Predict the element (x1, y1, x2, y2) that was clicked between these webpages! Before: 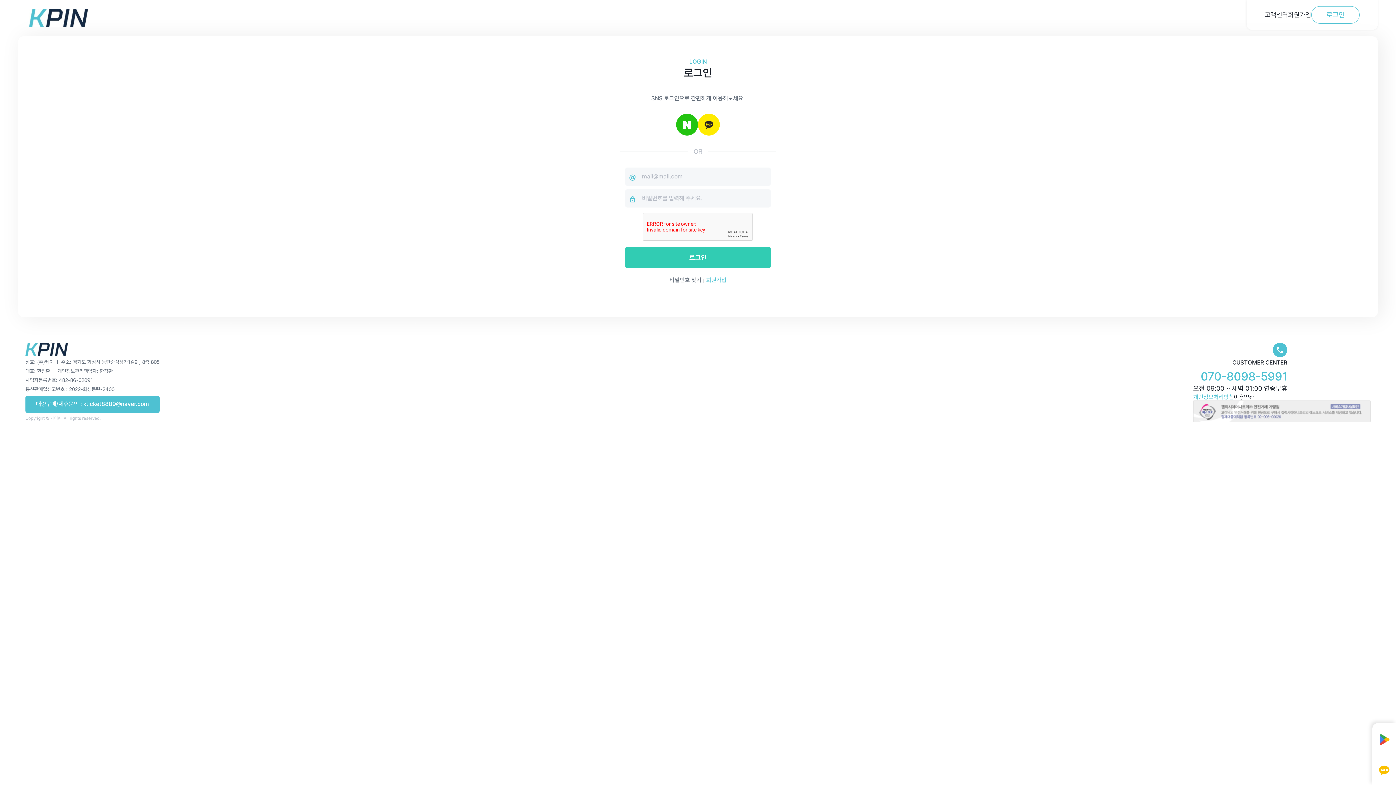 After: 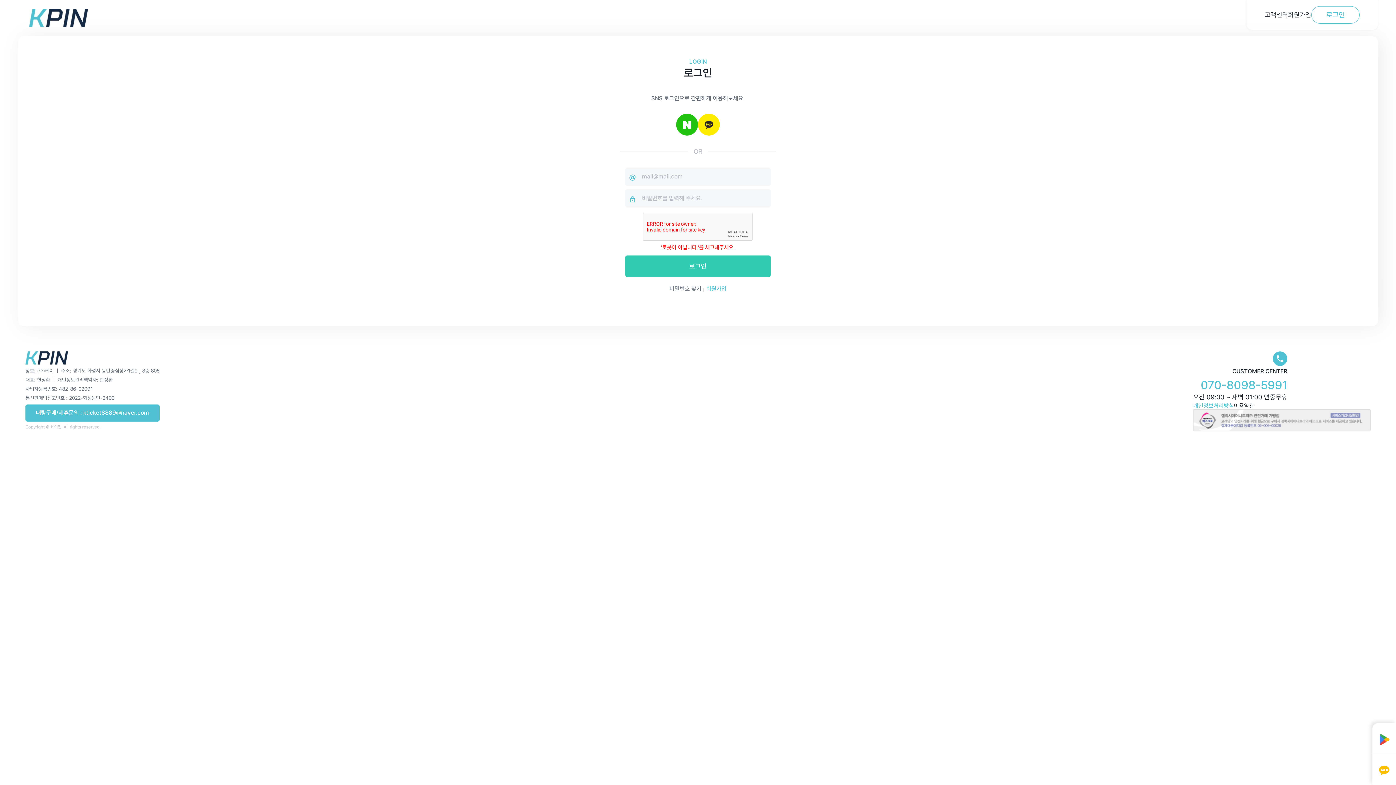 Action: label: 로그인 bbox: (625, 246, 770, 268)